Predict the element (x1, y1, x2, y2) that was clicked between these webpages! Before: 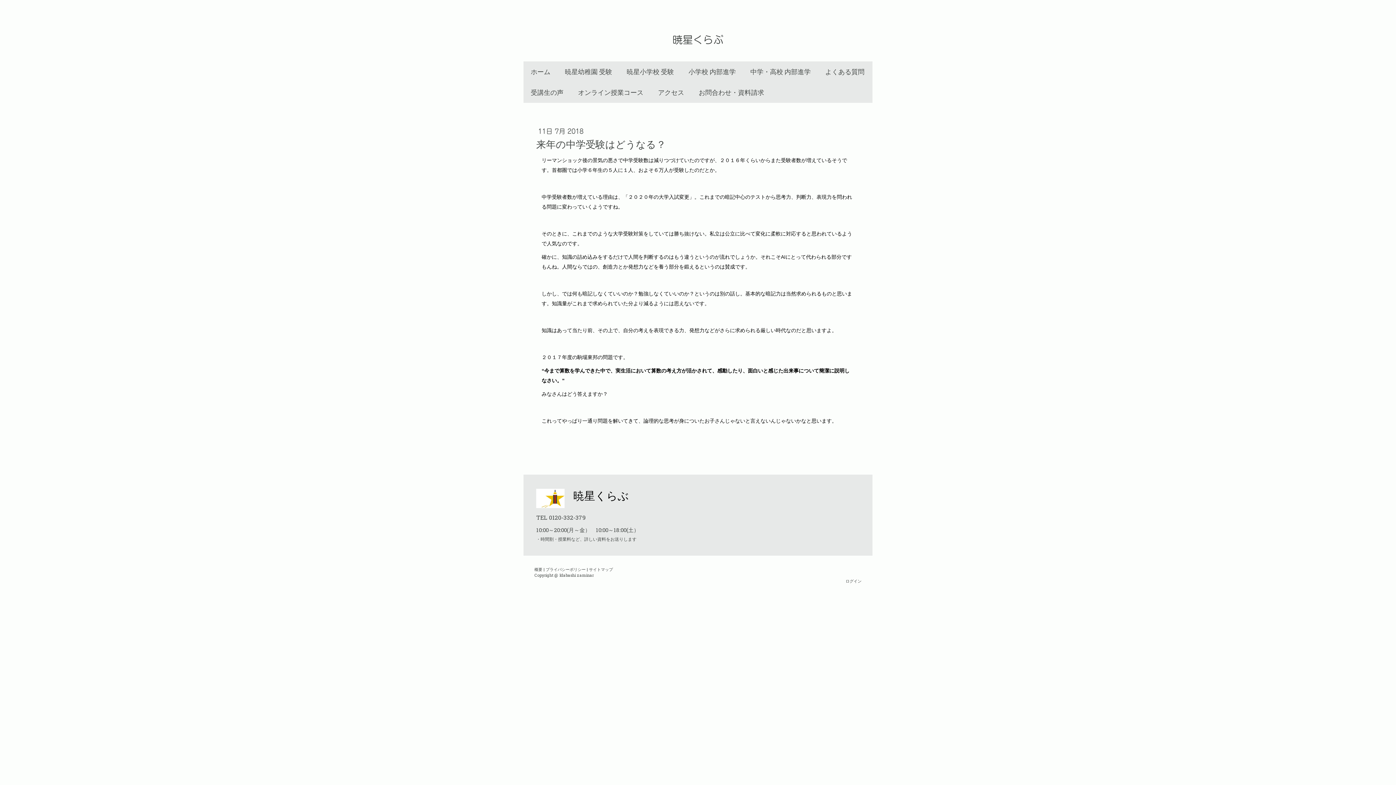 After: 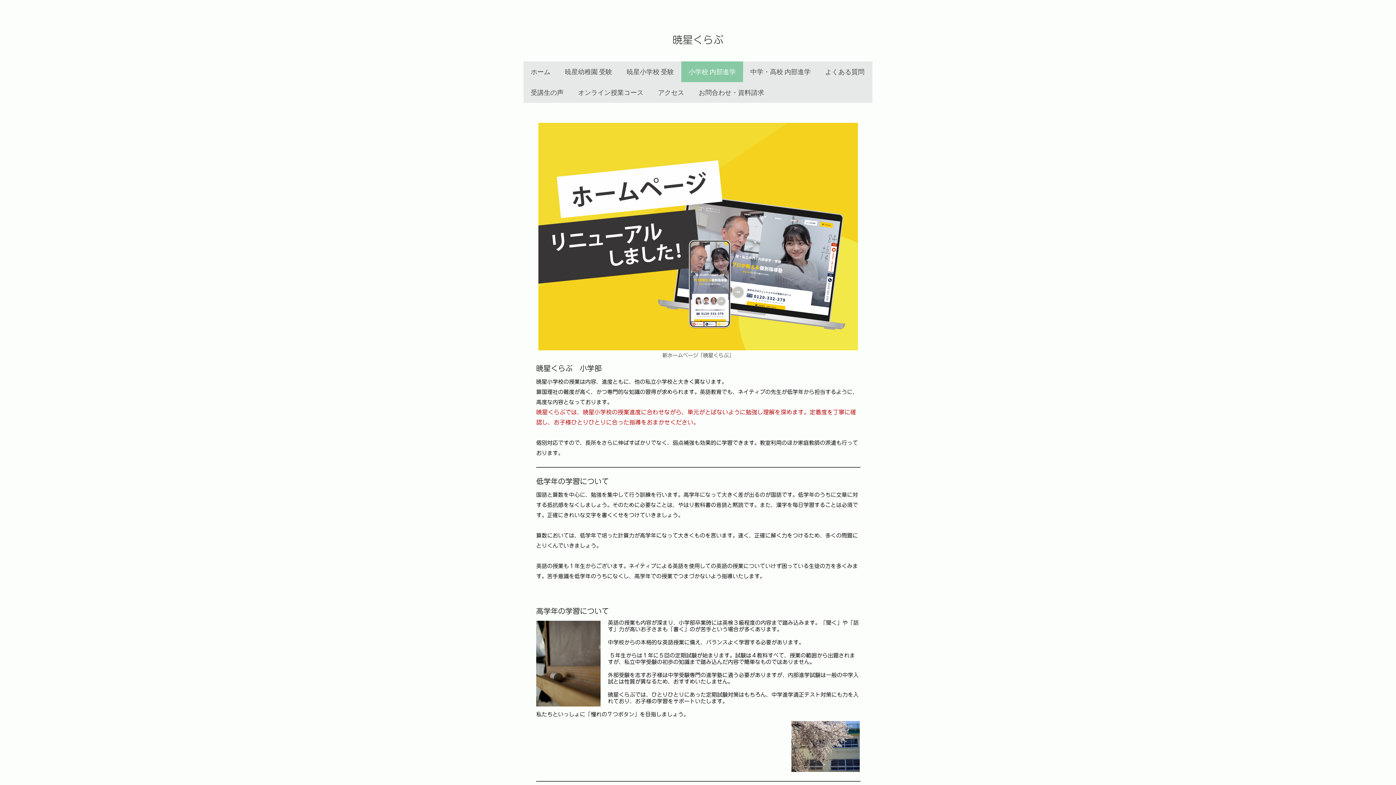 Action: bbox: (681, 61, 743, 82) label: 小学校 内部進学